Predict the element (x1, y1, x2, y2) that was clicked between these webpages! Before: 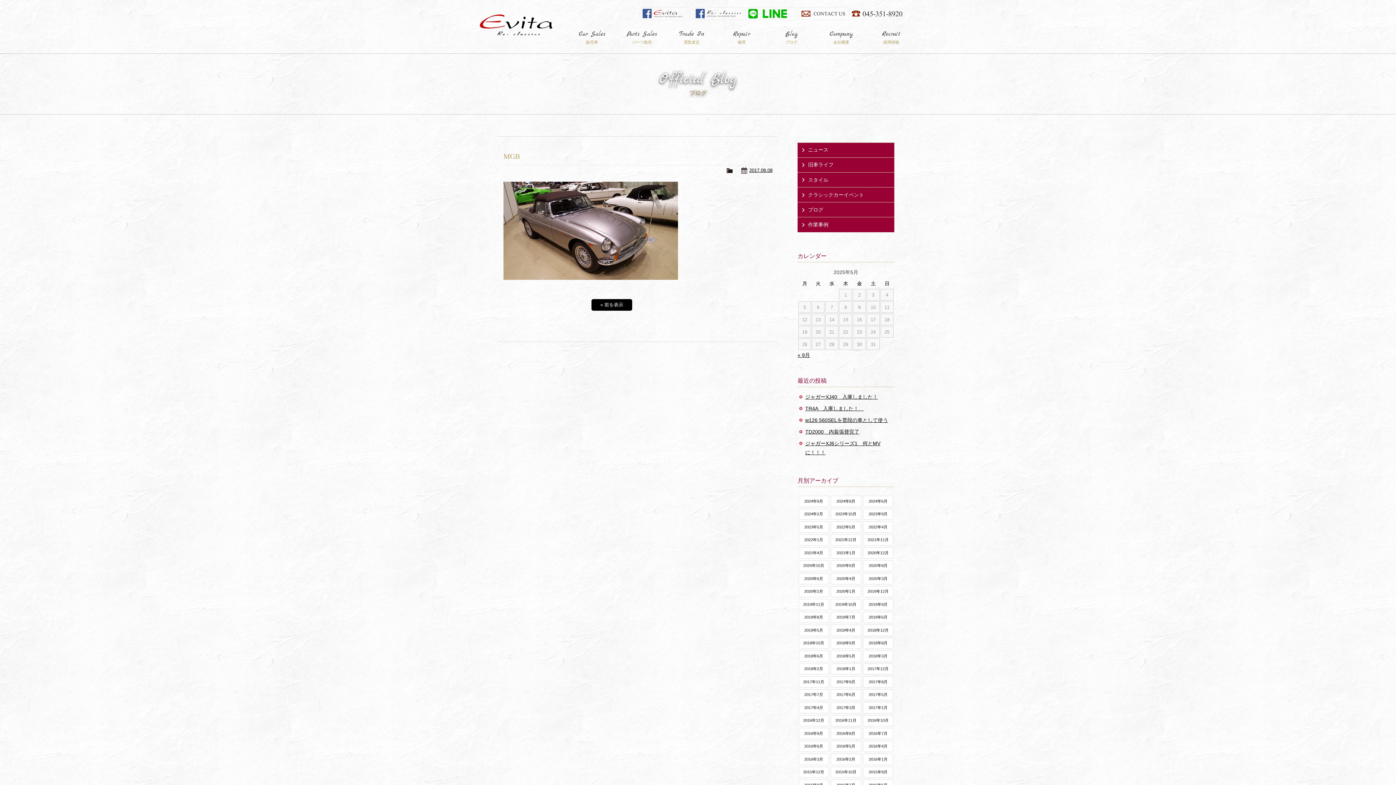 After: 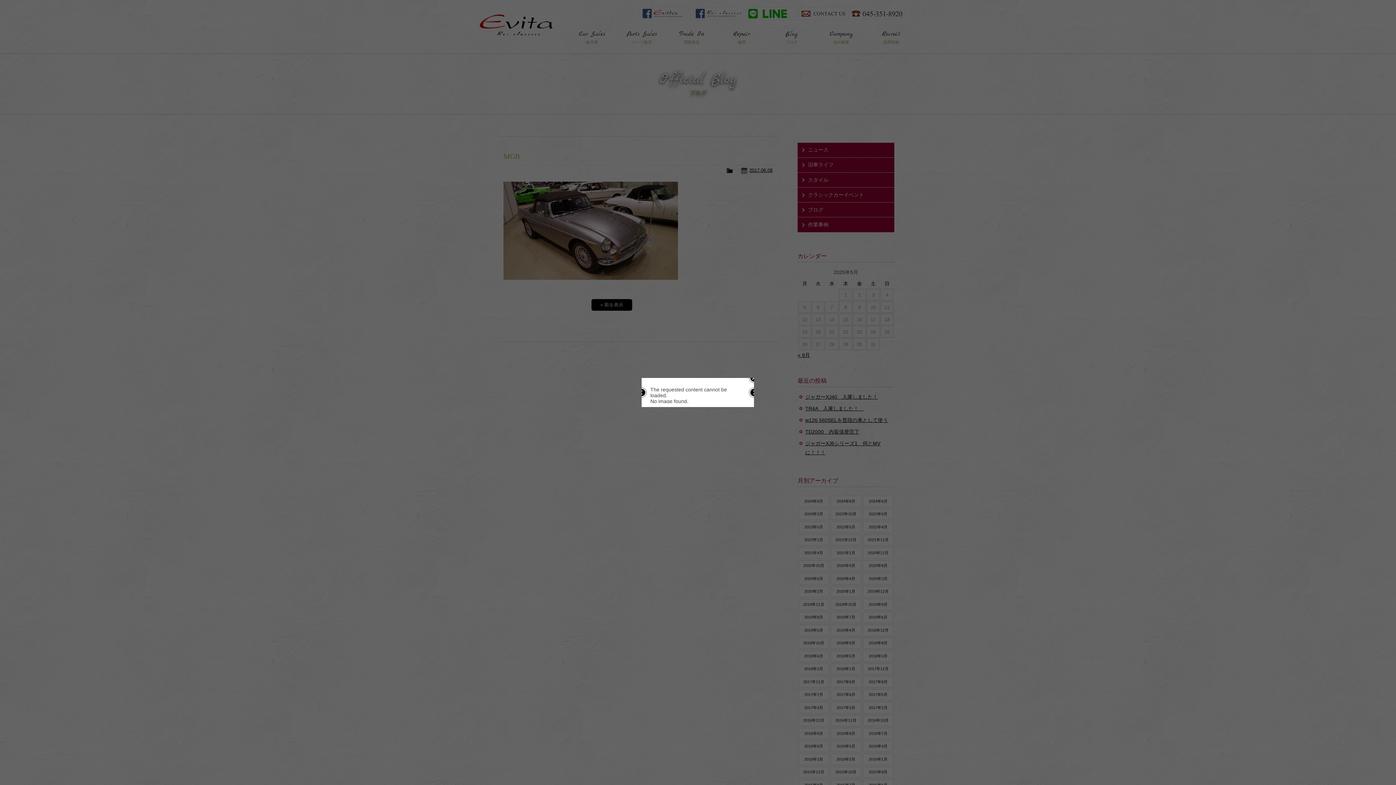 Action: bbox: (863, 586, 893, 597) label: 2019年12月